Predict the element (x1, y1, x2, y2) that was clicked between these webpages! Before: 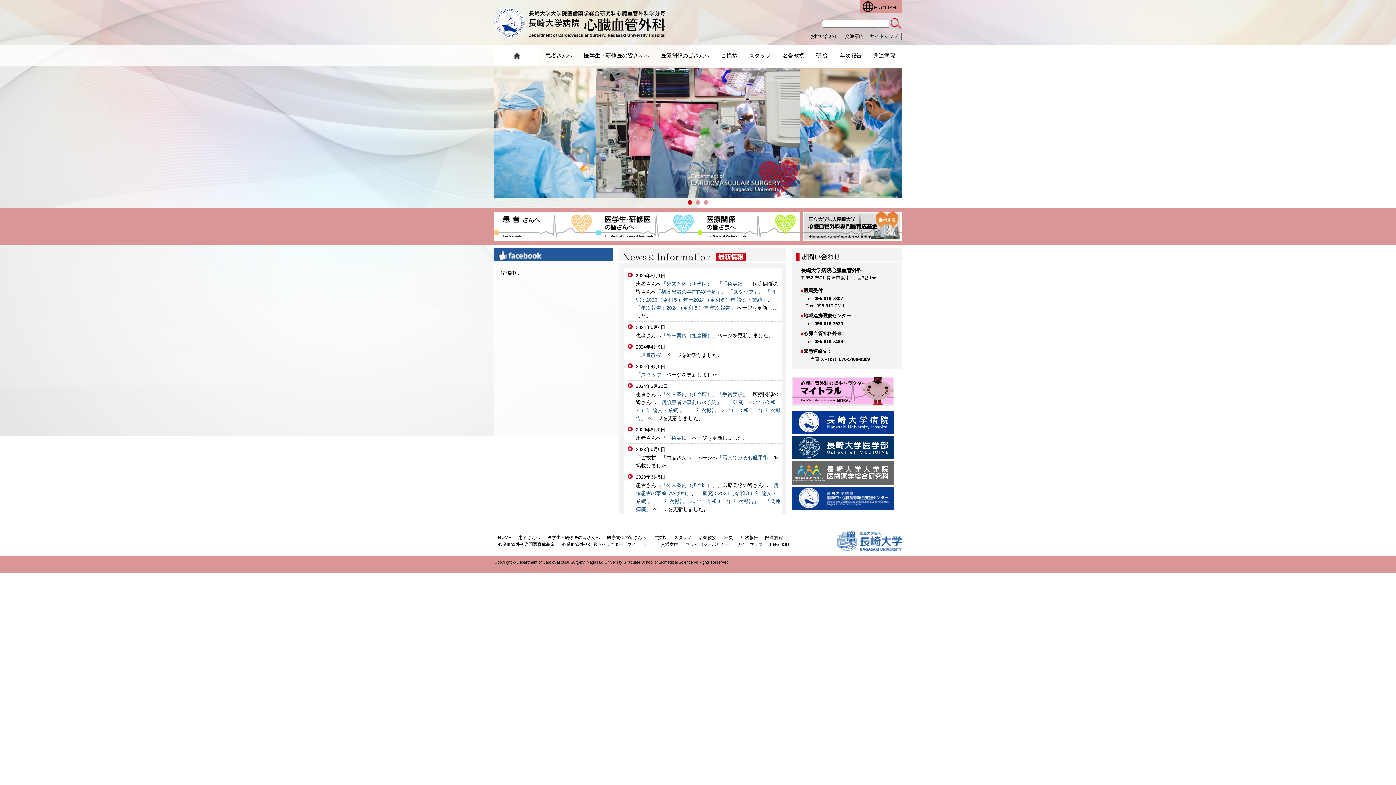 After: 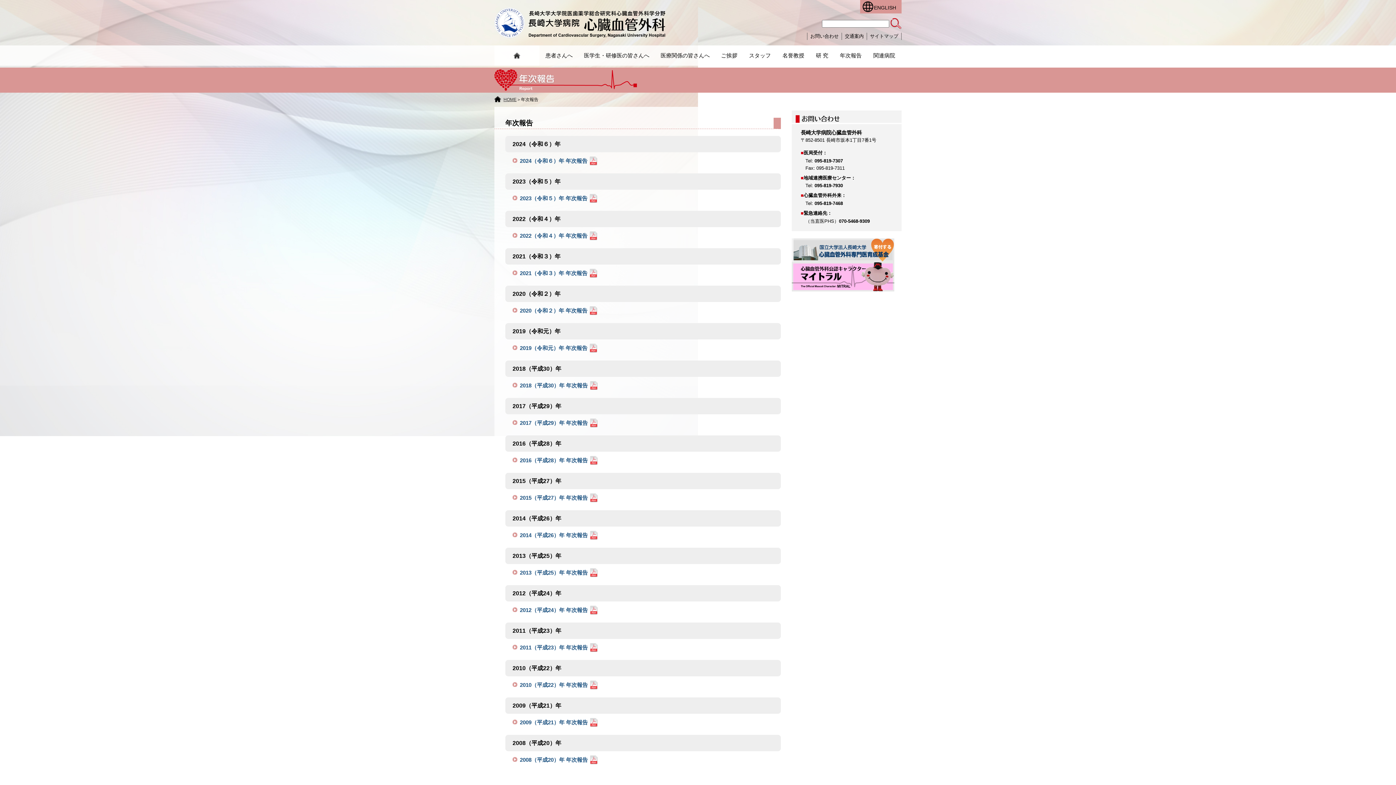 Action: bbox: (834, 45, 867, 65) label: 年次報告